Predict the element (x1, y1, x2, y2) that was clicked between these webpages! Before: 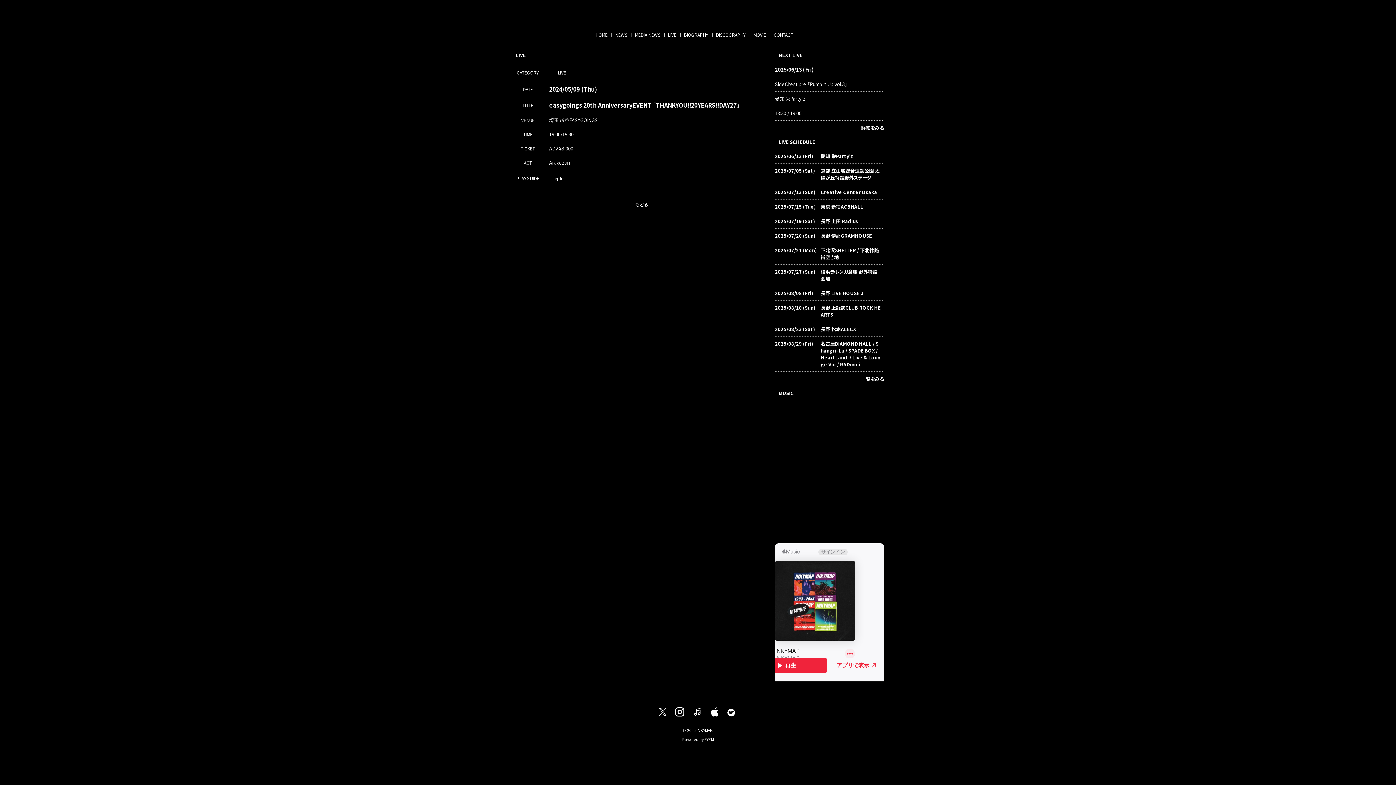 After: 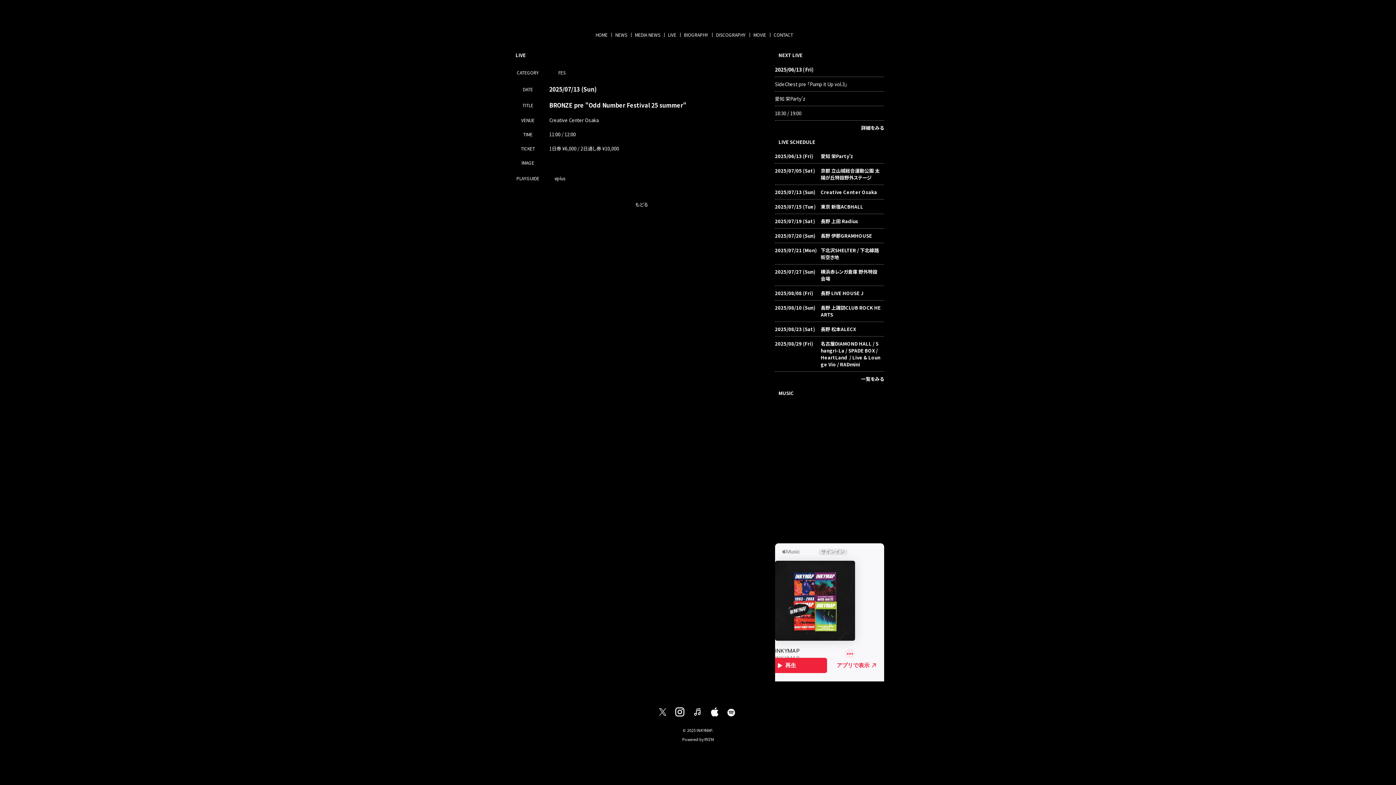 Action: bbox: (775, 188, 884, 195) label: 2025/07/13 (Sun)
Creative Center Osaka